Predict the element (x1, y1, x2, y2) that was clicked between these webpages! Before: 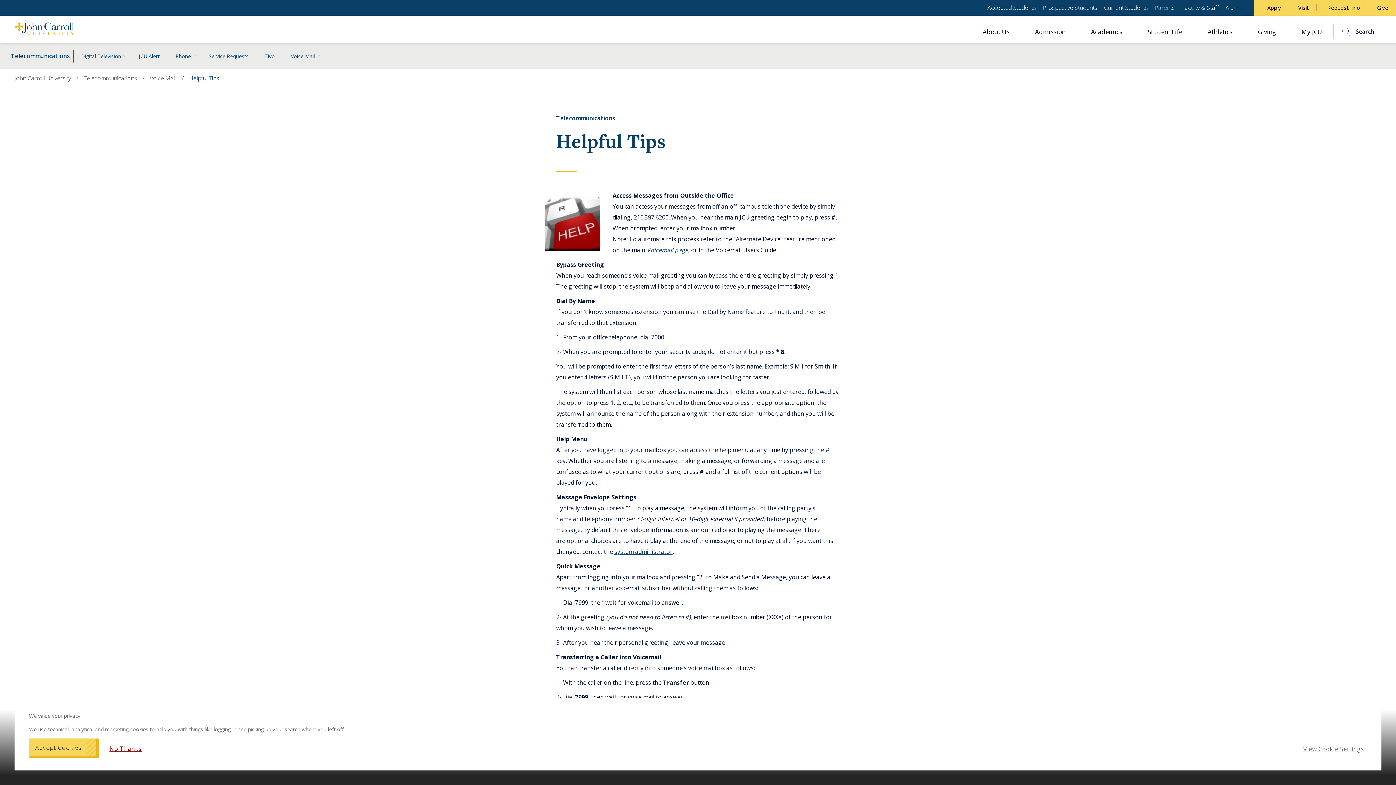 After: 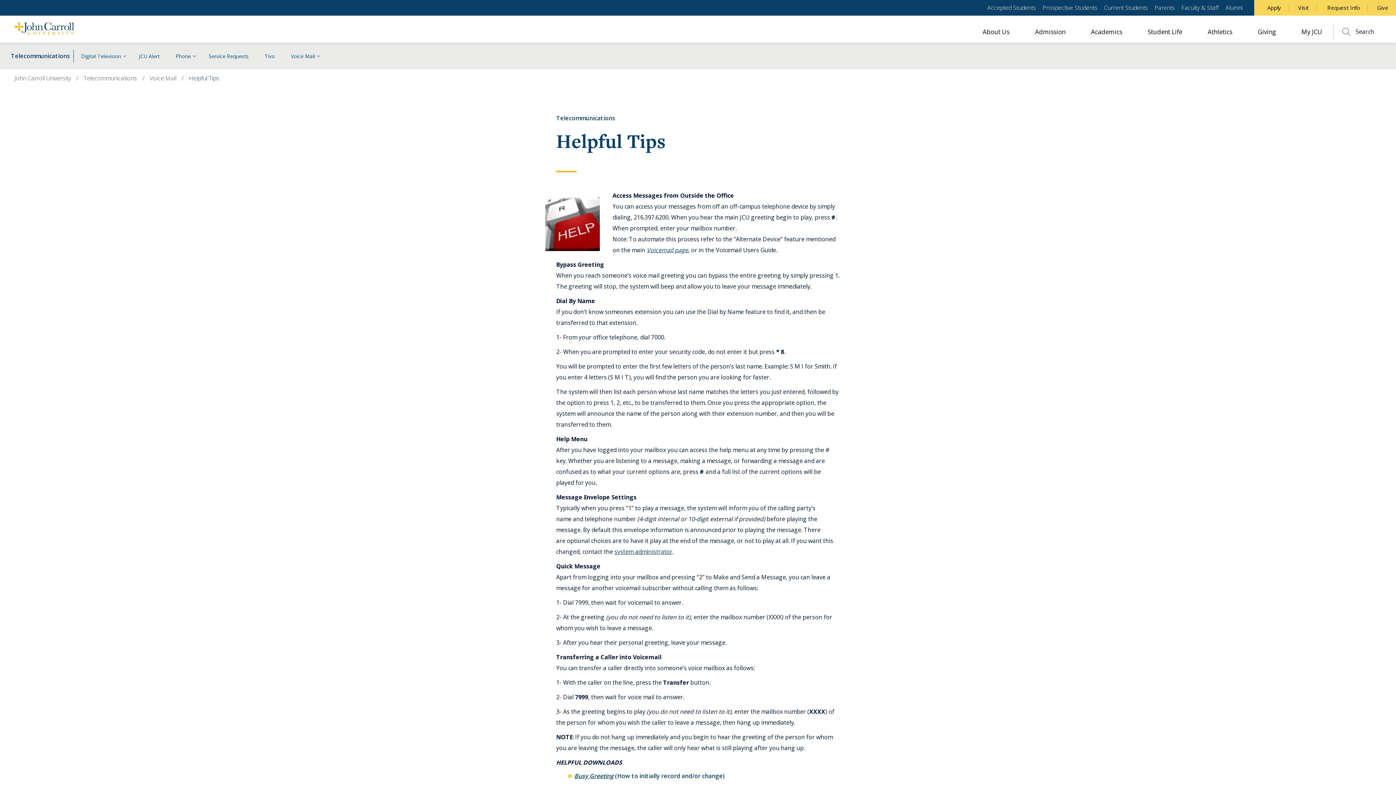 Action: bbox: (29, 738, 98, 758) label: Accept Cookies